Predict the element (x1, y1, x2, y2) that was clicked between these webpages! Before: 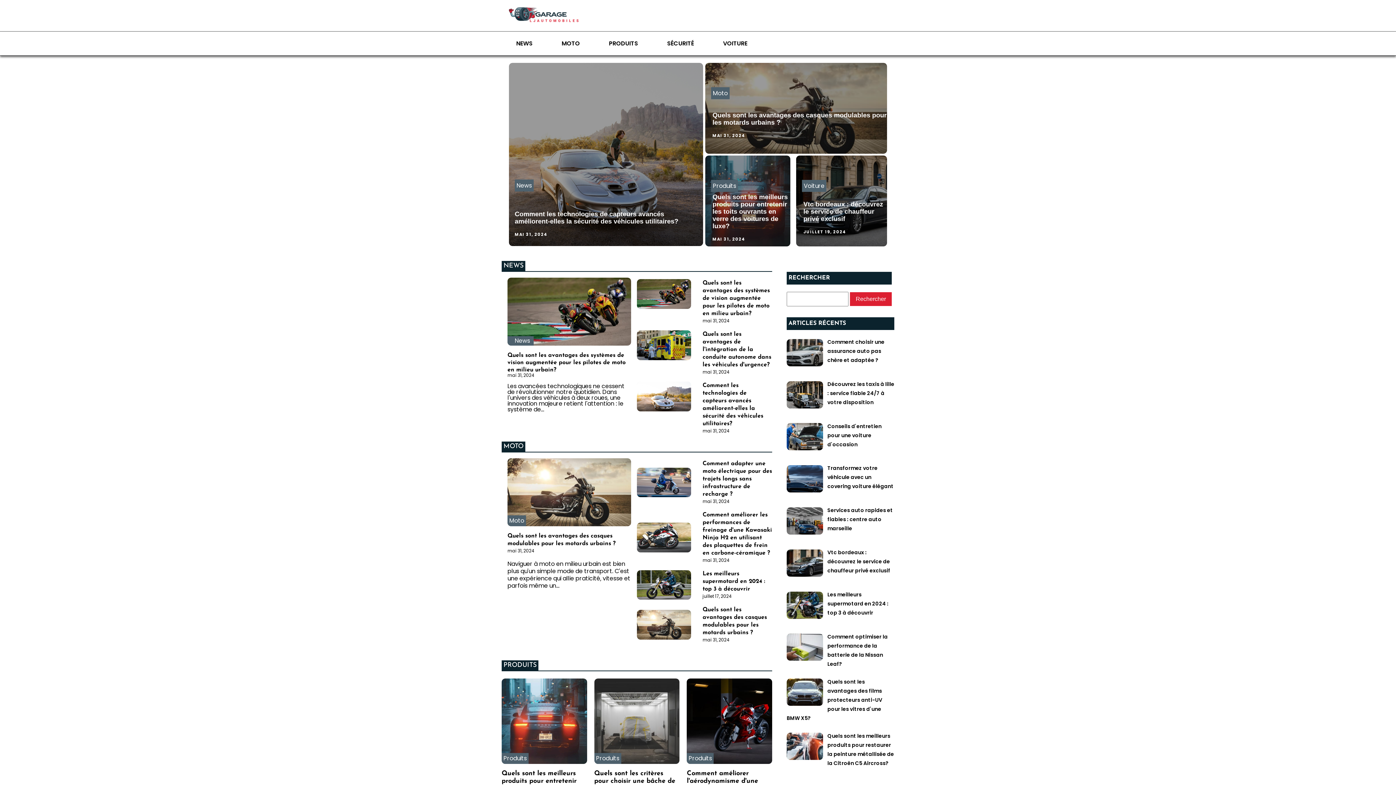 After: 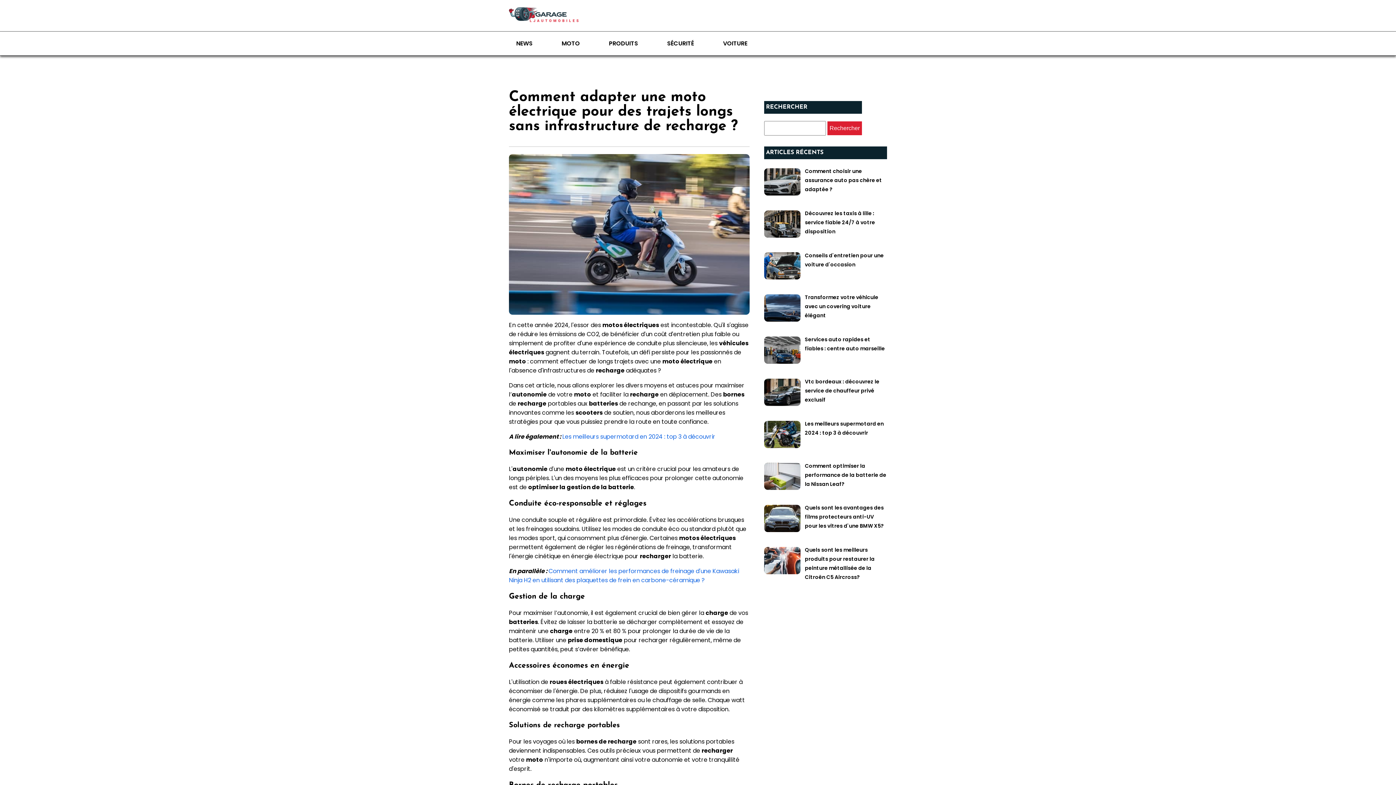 Action: label: Comment adapter une moto électrique pour des trajets longs sans infrastructure de recharge ? bbox: (702, 461, 772, 497)